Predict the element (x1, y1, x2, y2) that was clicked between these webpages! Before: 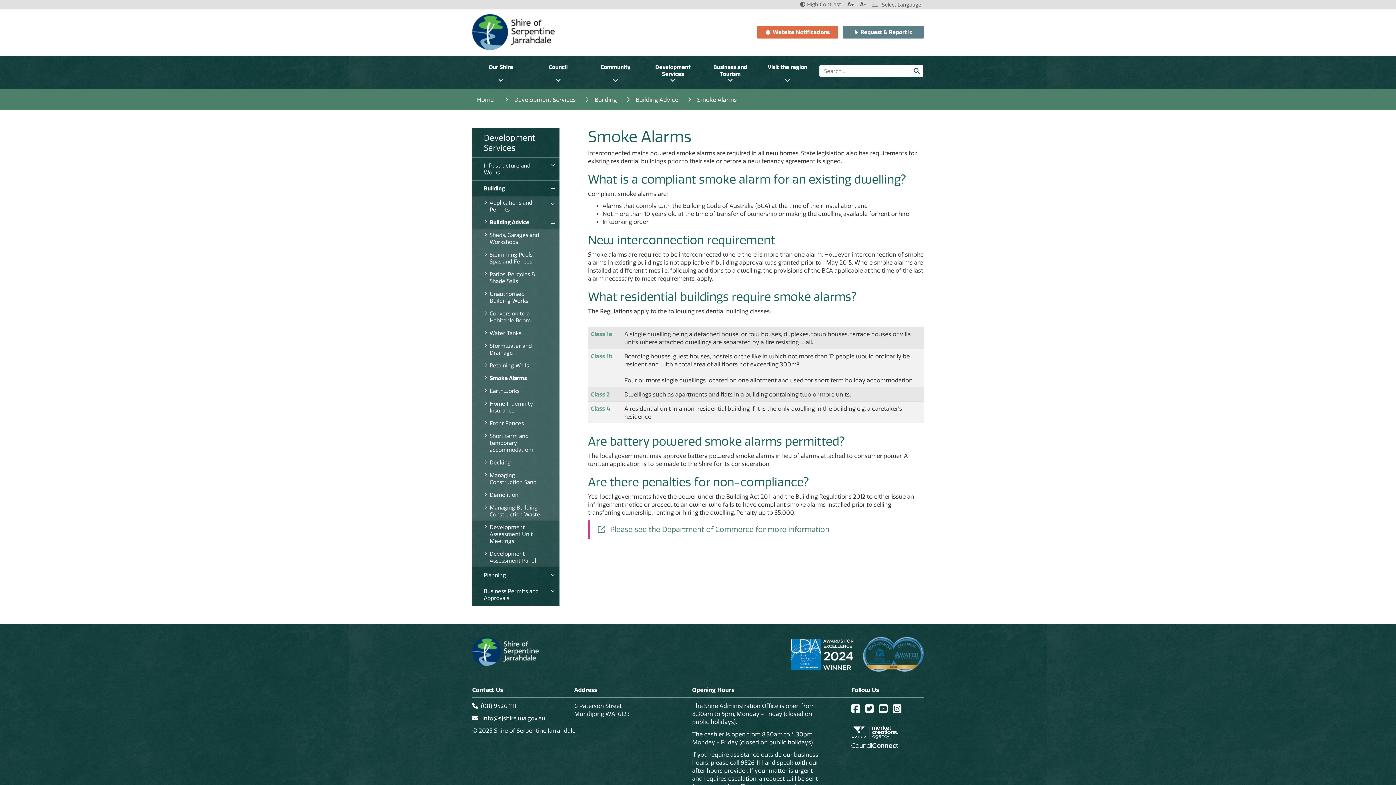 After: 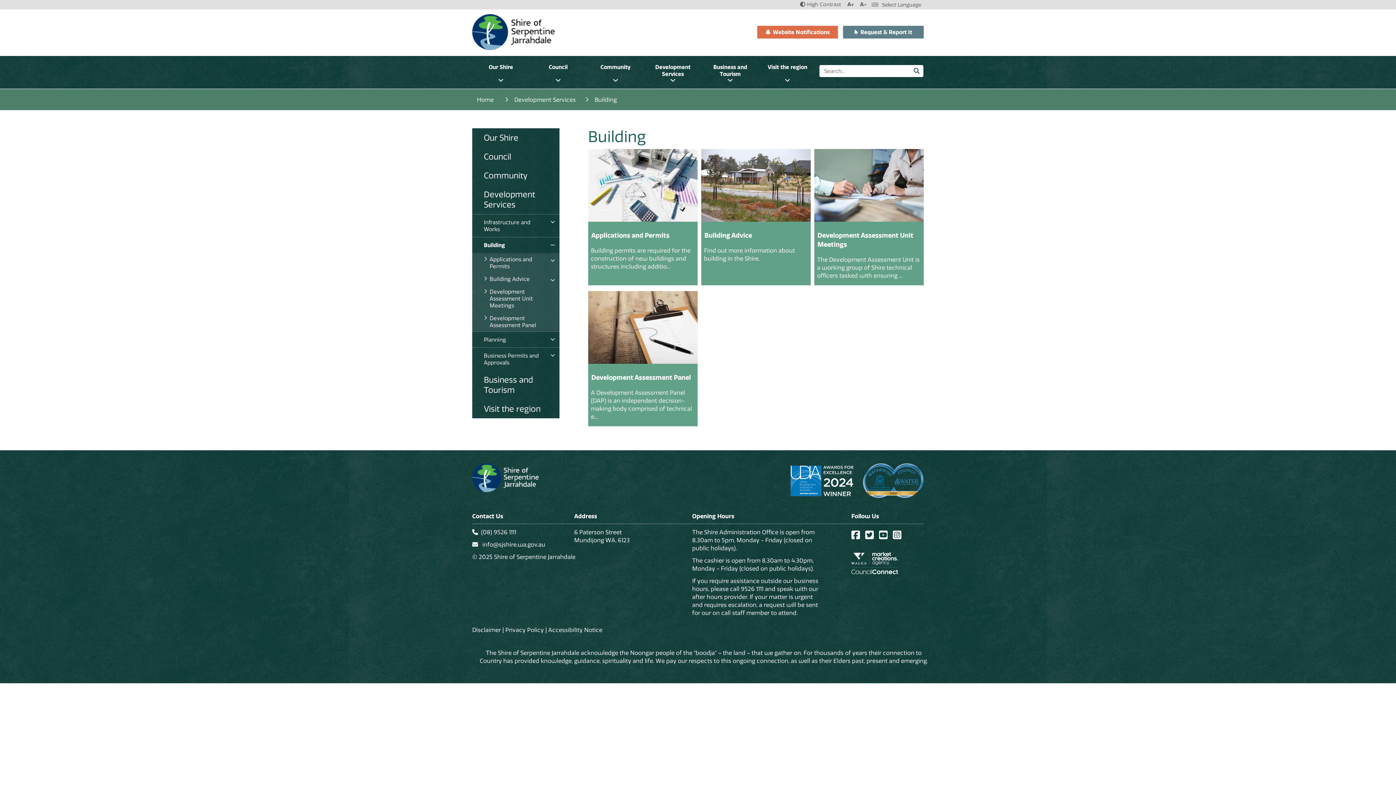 Action: bbox: (591, 90, 619, 108) label: Breadcrumbs - Building